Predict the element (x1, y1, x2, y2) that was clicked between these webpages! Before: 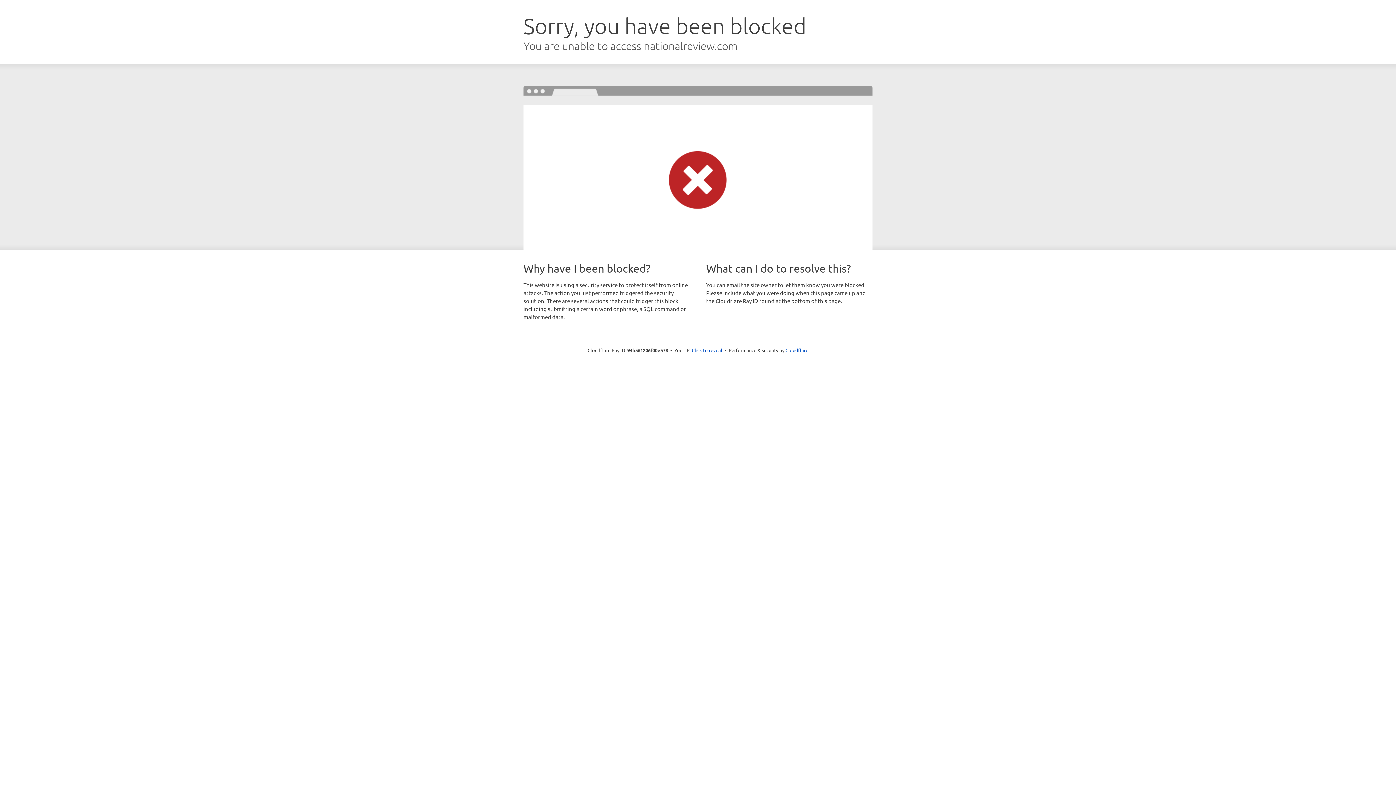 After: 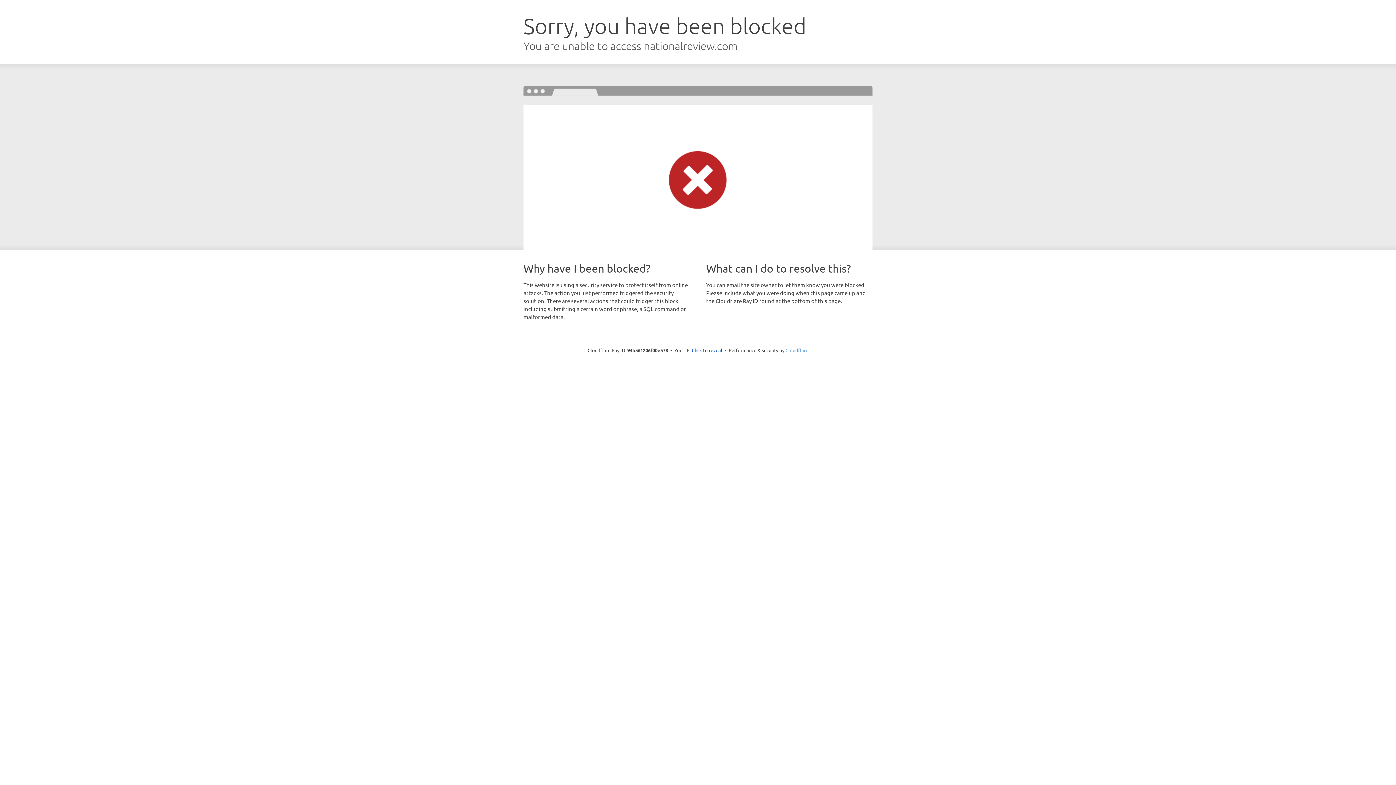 Action: label: Cloudflare bbox: (785, 347, 808, 353)